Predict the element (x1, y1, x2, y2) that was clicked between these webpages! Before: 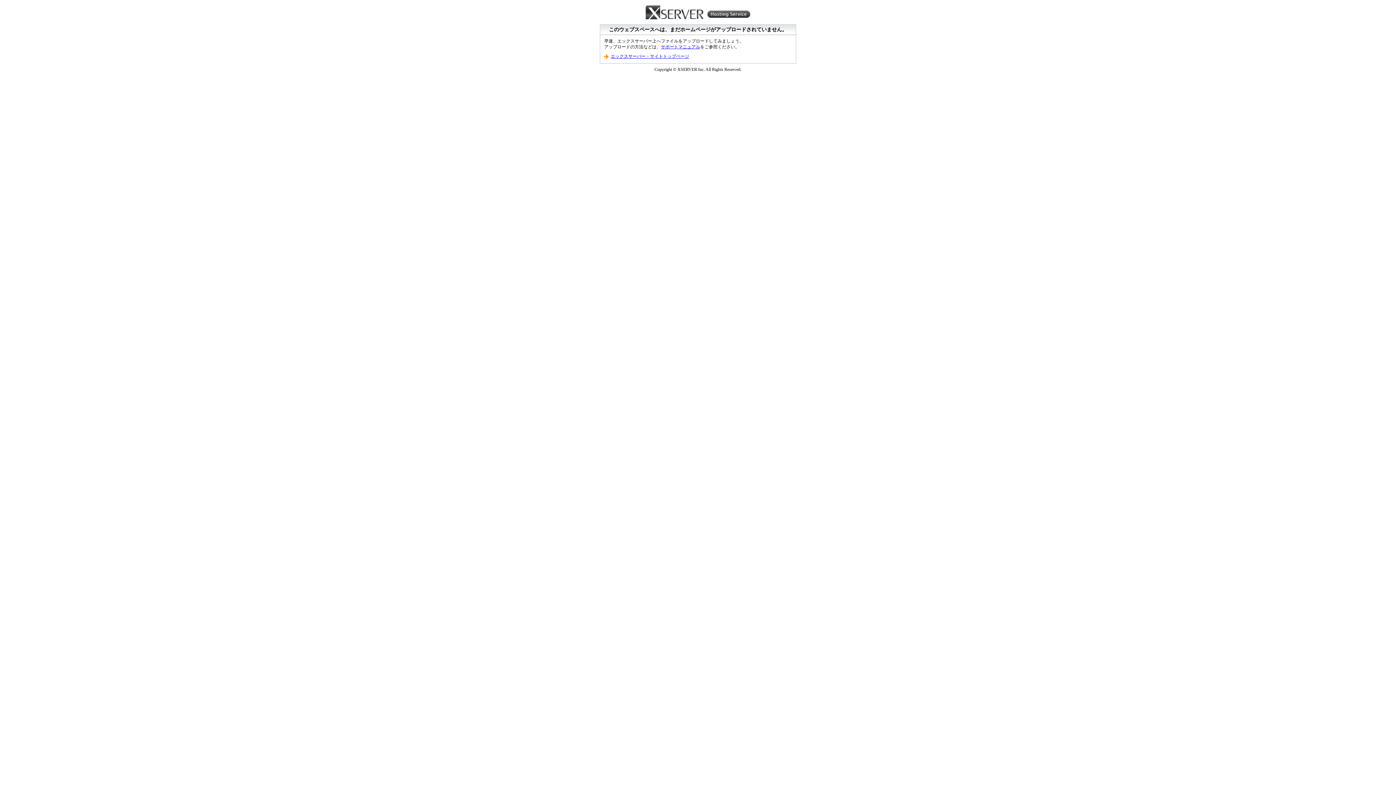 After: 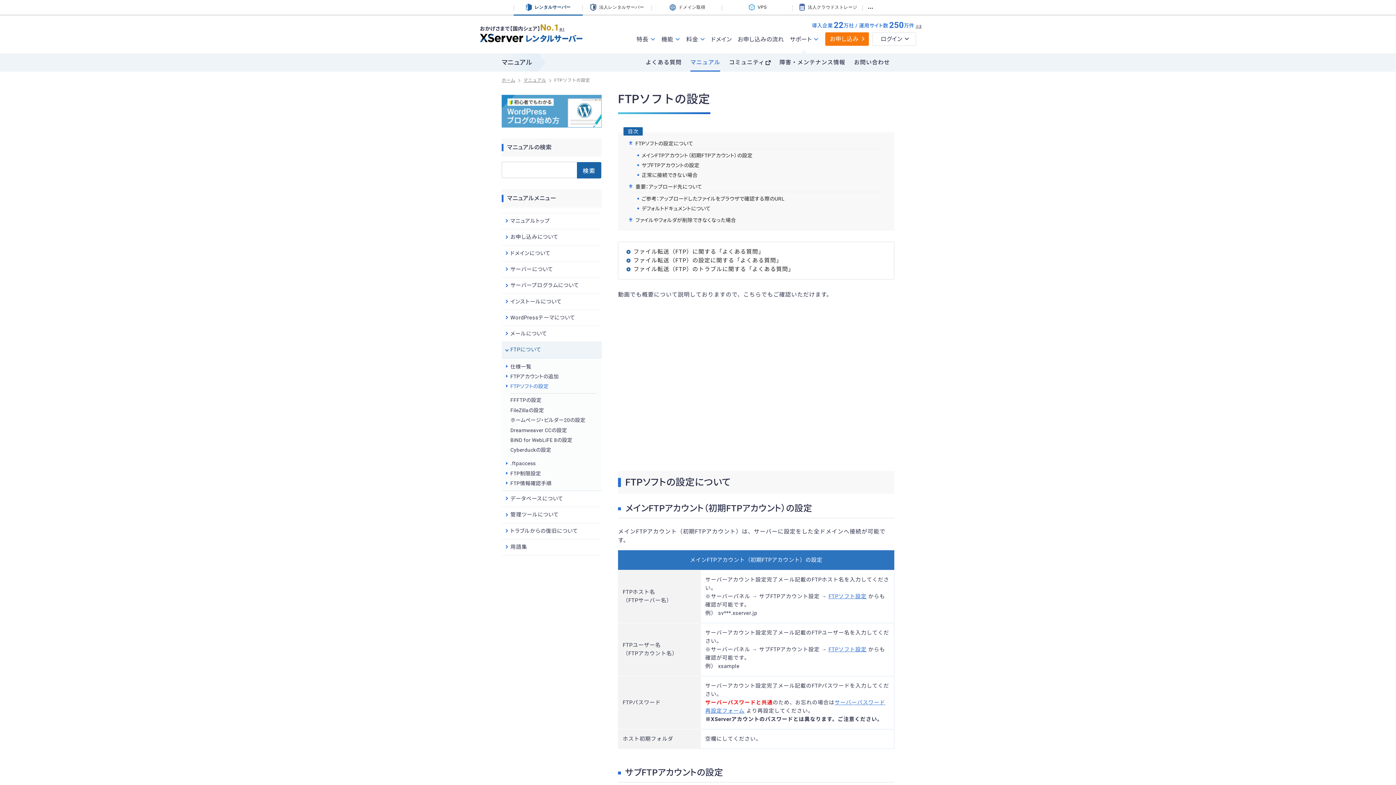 Action: label: サポートマニュアル bbox: (661, 44, 700, 49)